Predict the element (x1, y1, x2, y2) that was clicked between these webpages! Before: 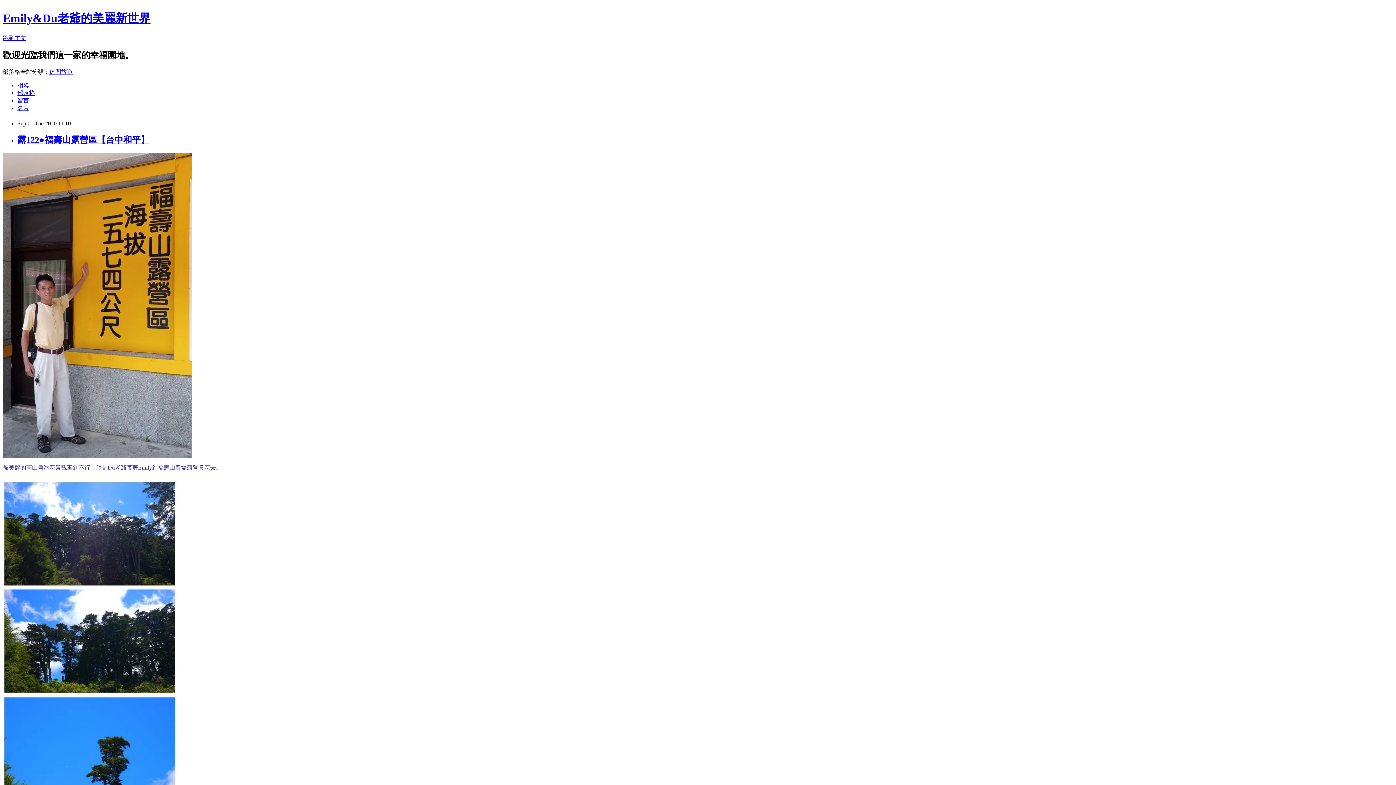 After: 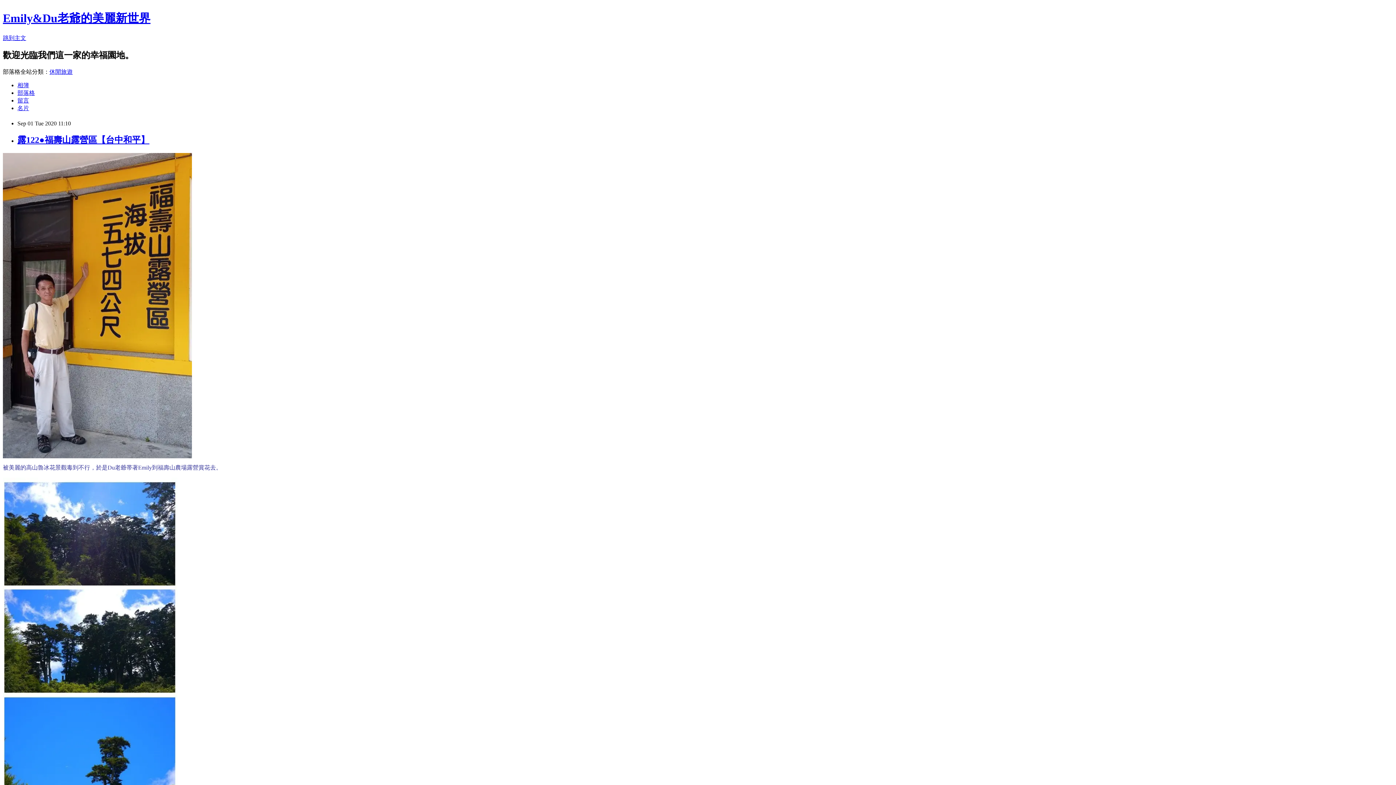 Action: label: 留言 bbox: (17, 97, 29, 103)